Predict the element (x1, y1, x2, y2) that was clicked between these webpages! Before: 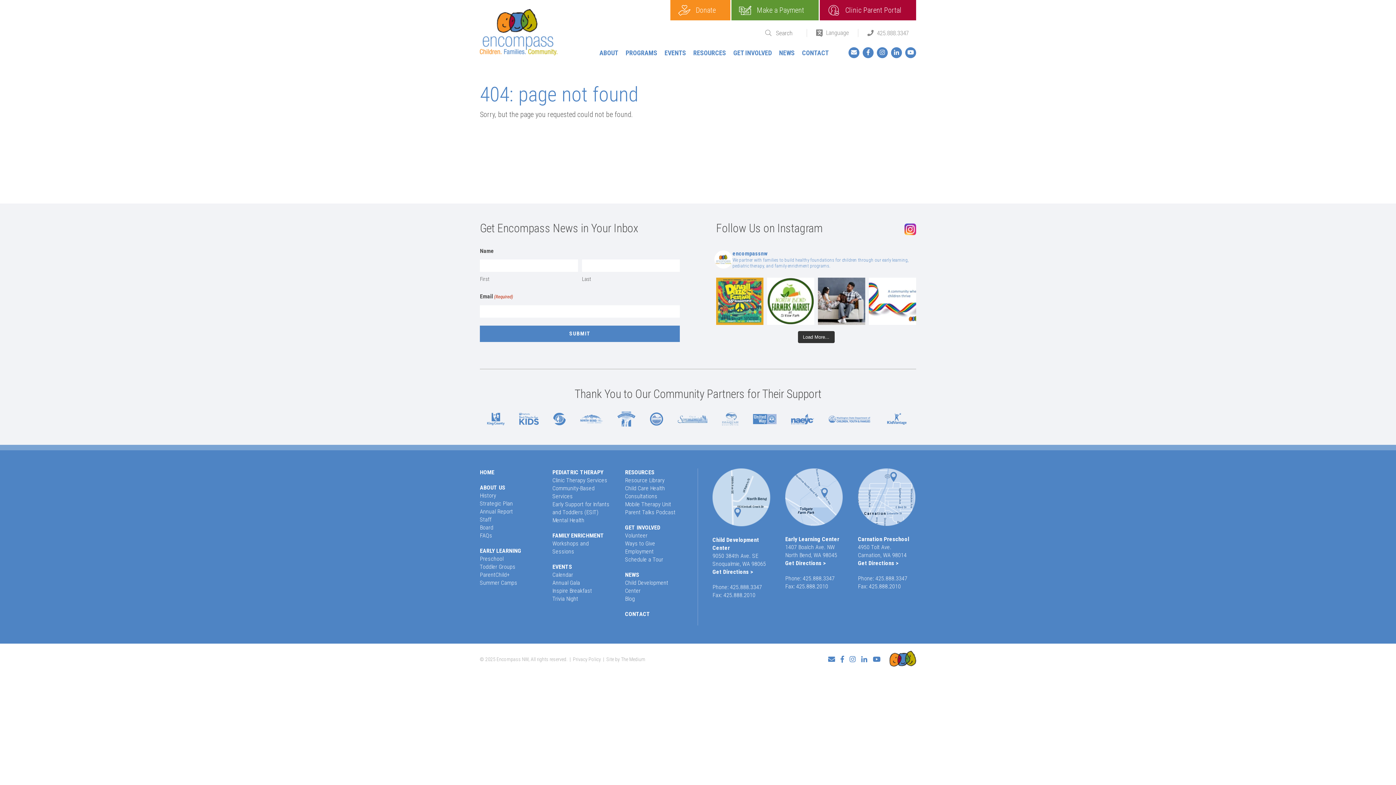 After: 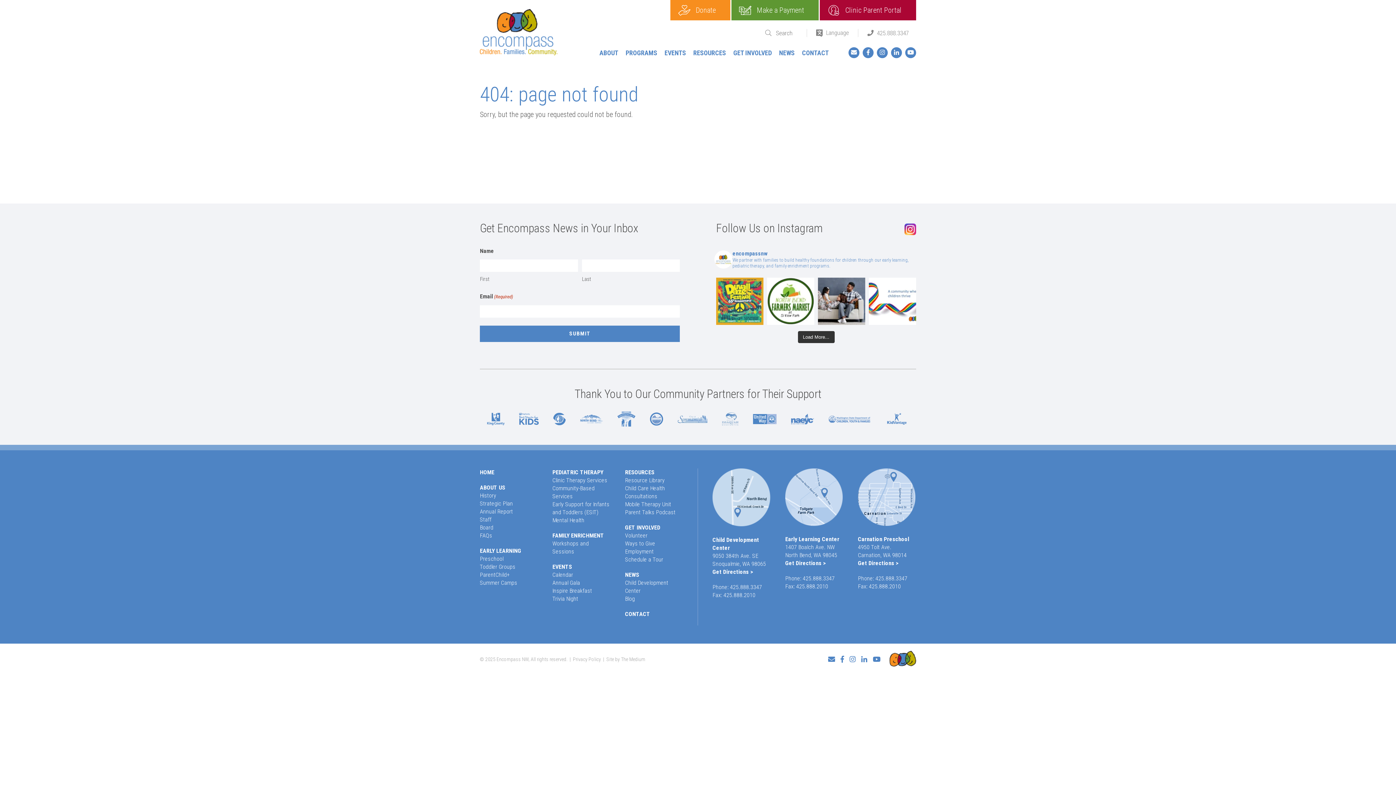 Action: bbox: (753, 414, 776, 424)